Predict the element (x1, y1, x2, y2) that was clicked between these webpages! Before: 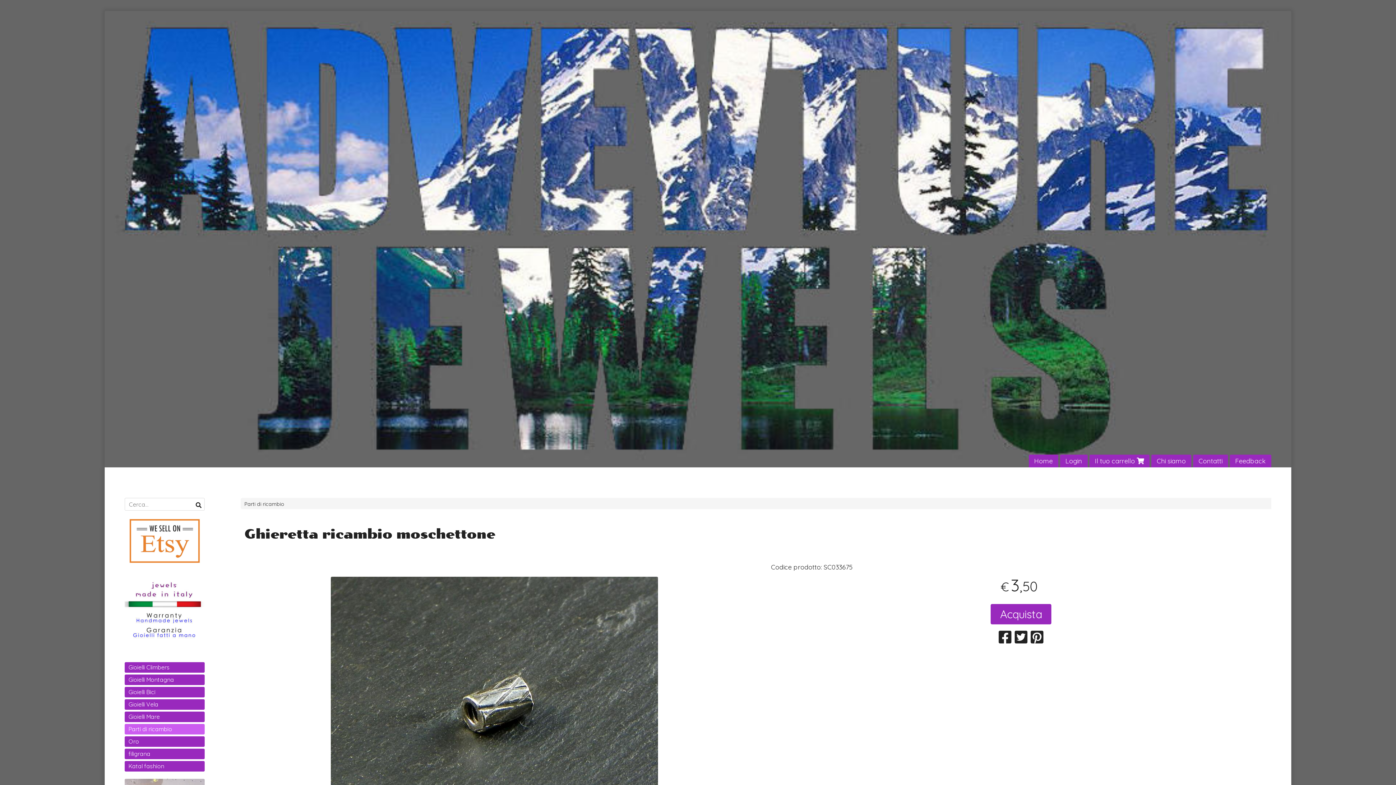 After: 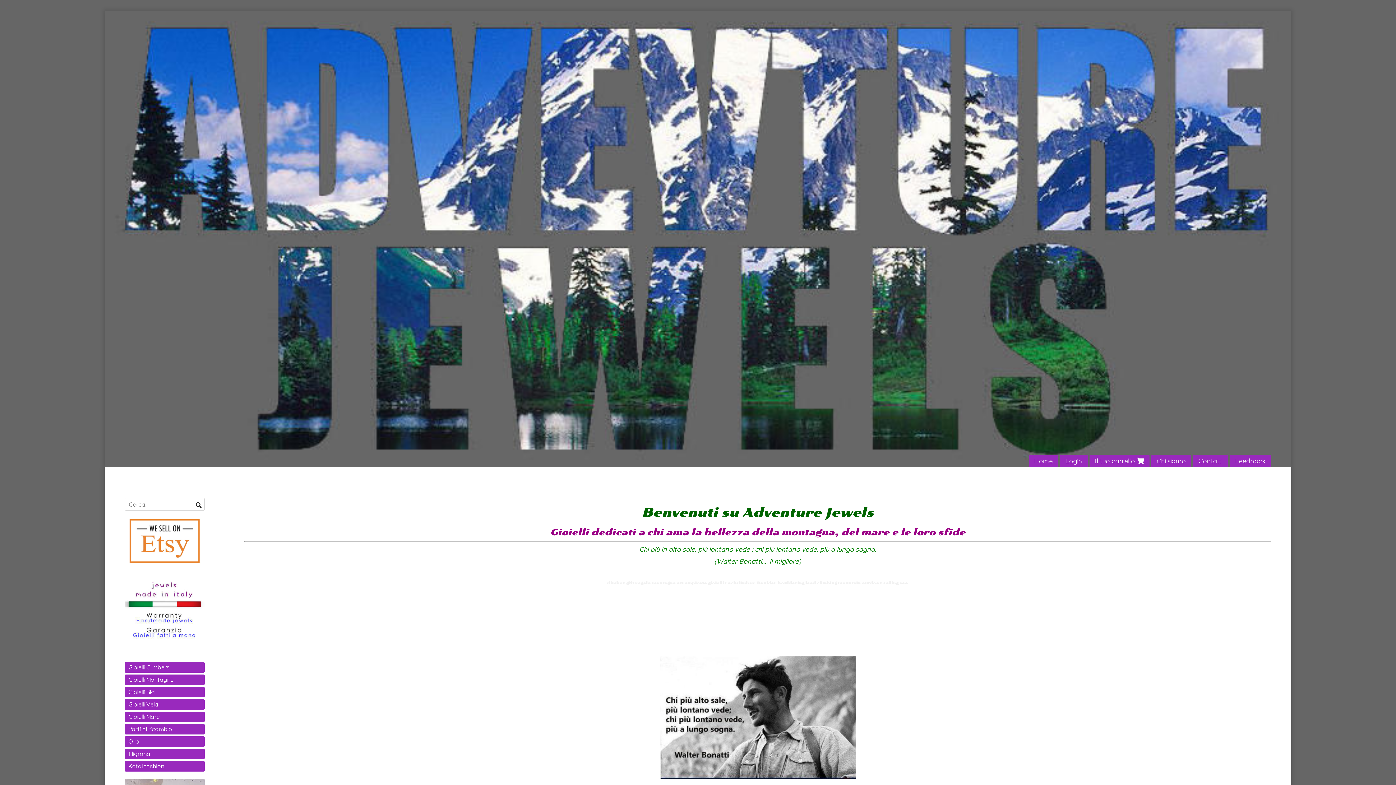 Action: bbox: (104, 10, 1291, 467)